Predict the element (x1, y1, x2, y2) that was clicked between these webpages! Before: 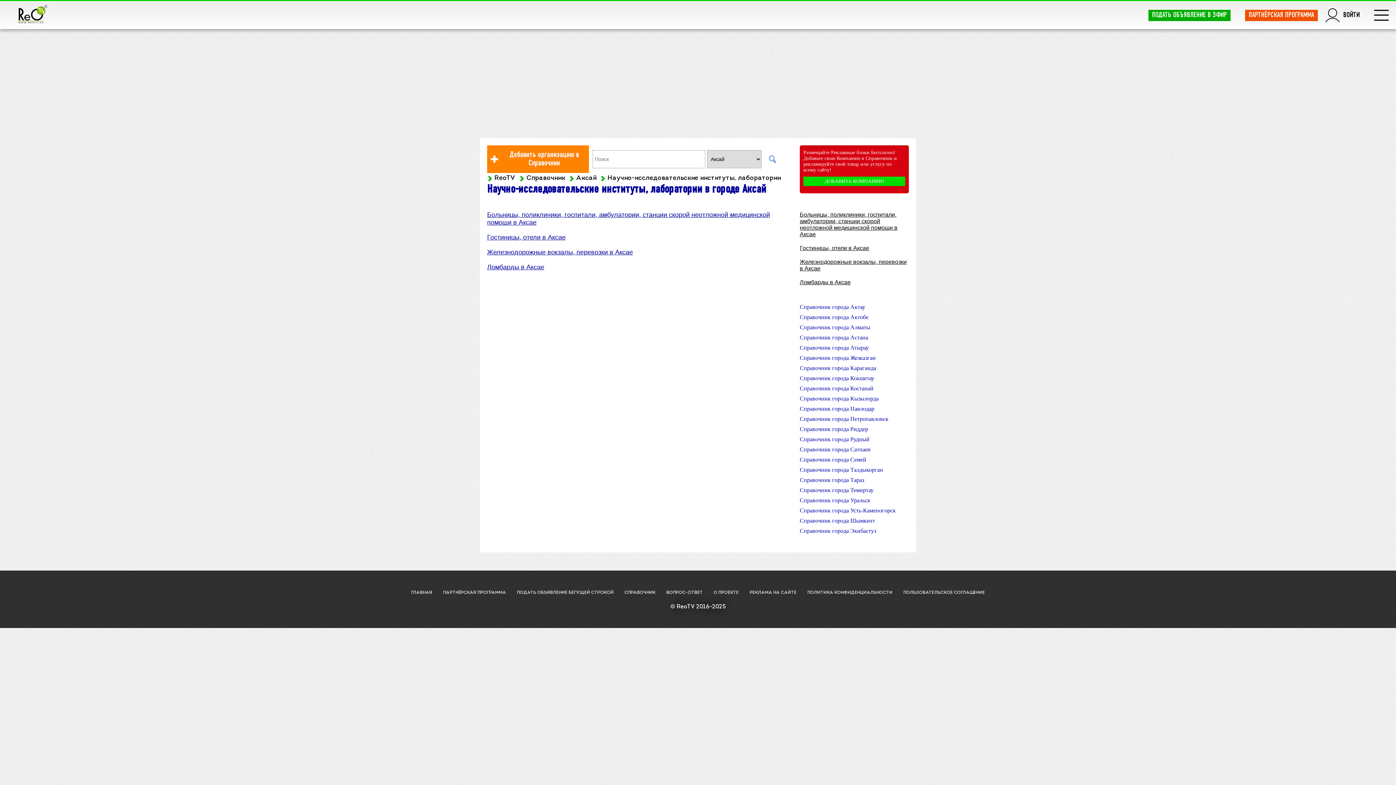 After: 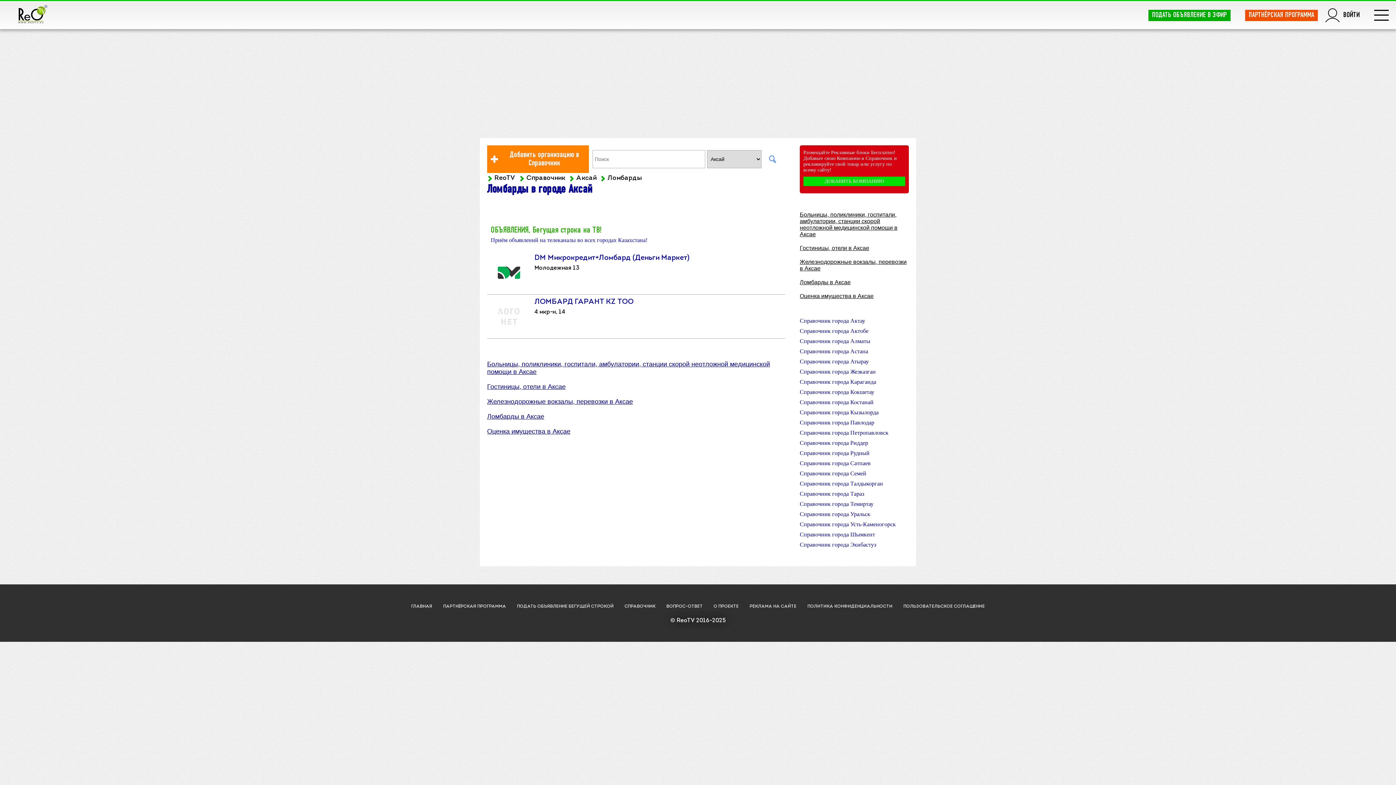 Action: label: Ломбарды в Аксае bbox: (800, 279, 850, 285)